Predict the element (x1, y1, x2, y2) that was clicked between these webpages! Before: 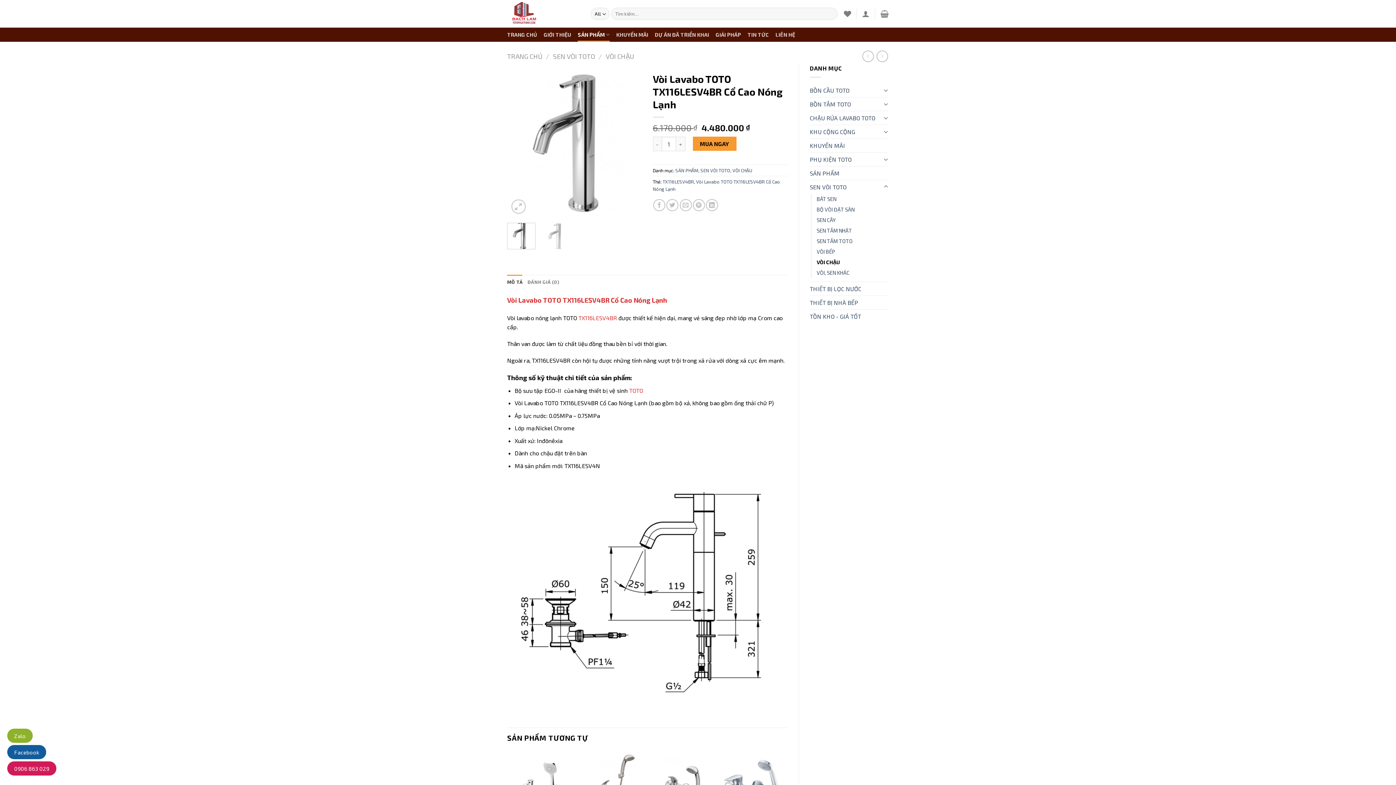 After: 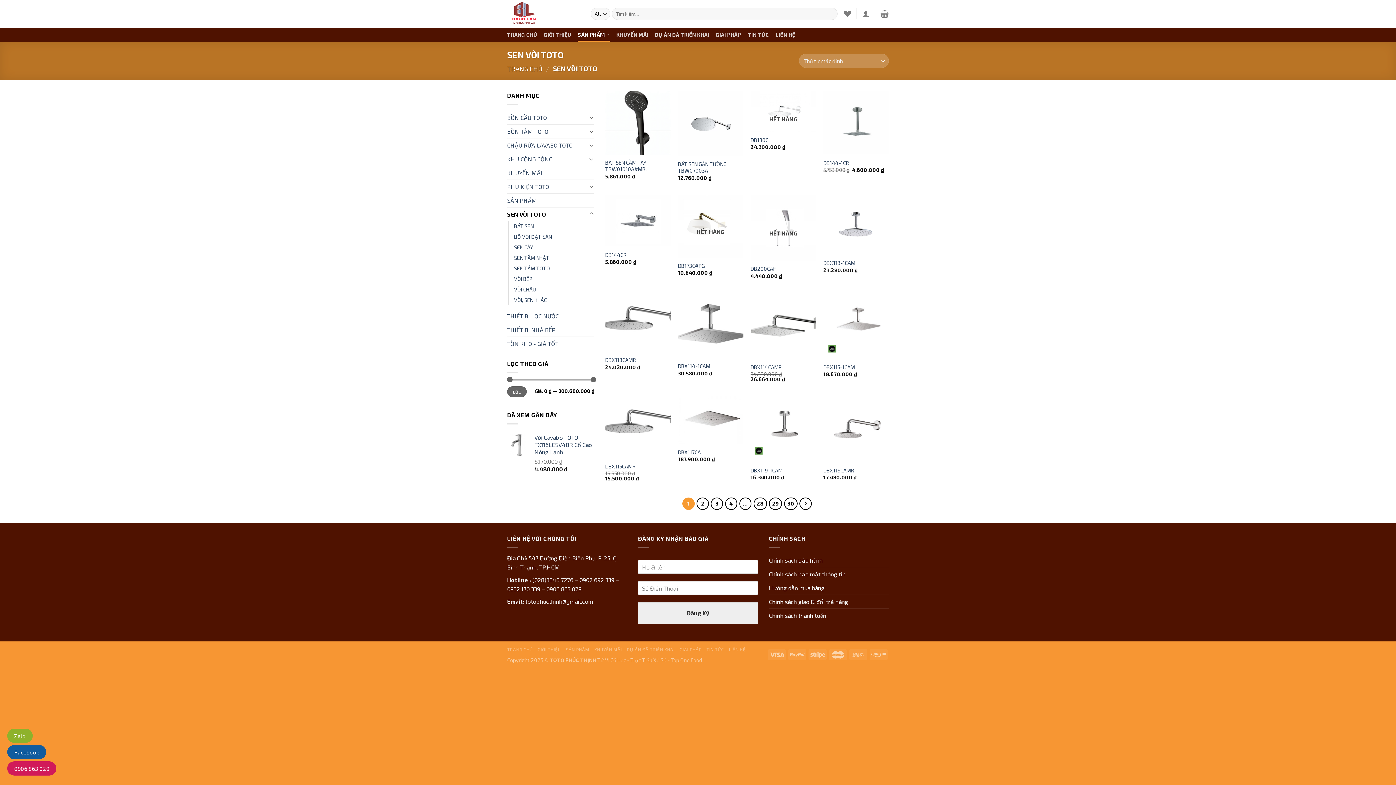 Action: bbox: (553, 52, 595, 60) label: SEN VÒI TOTO